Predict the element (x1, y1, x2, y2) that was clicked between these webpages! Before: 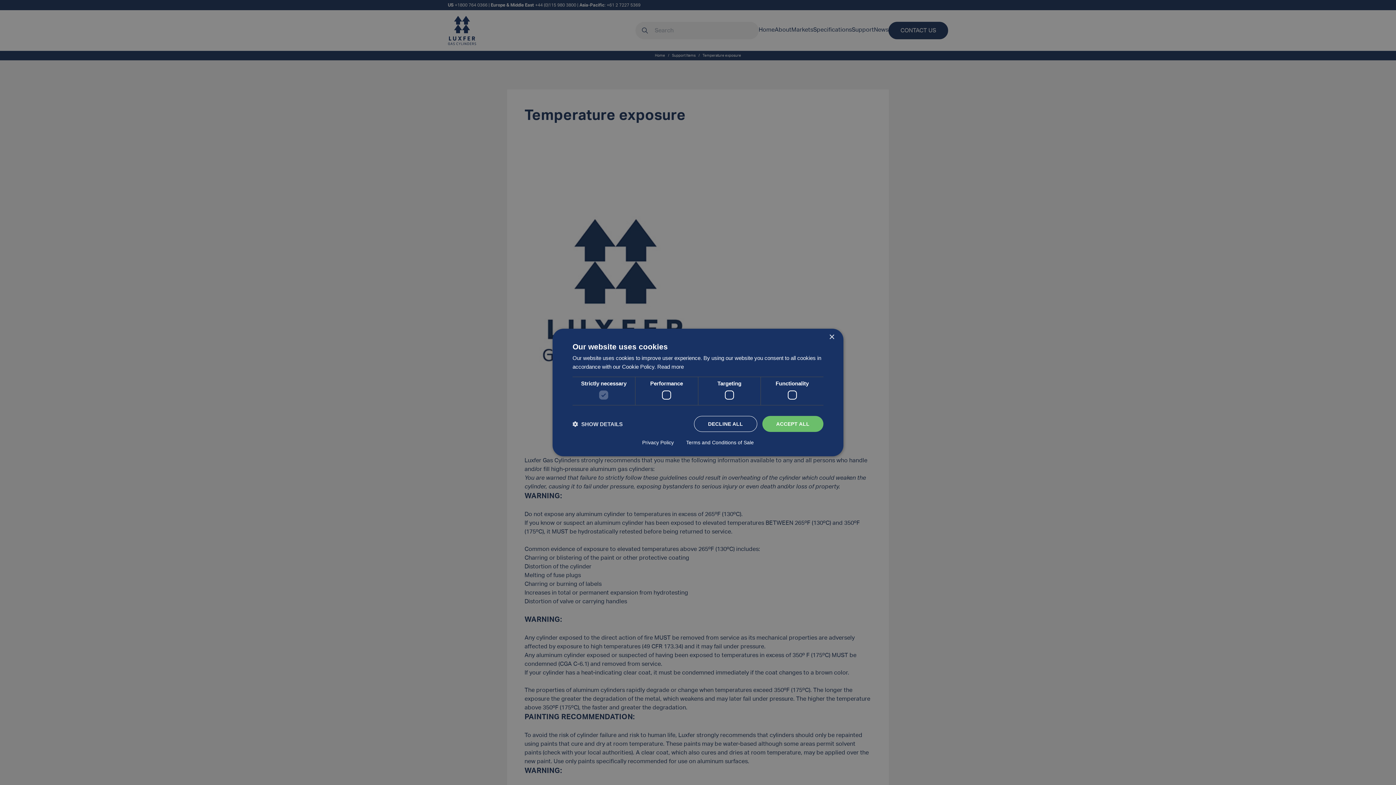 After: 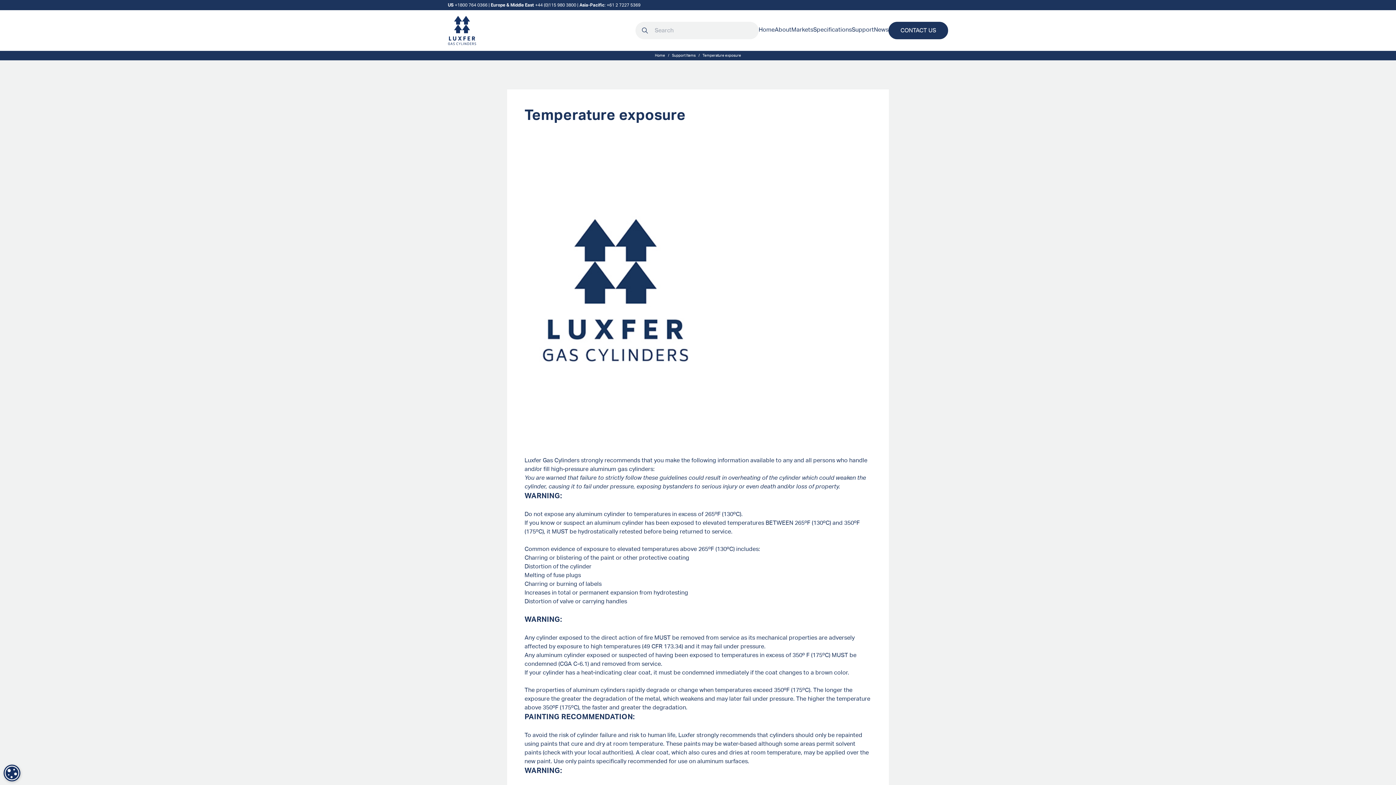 Action: label: DECLINE ALL bbox: (694, 416, 757, 432)